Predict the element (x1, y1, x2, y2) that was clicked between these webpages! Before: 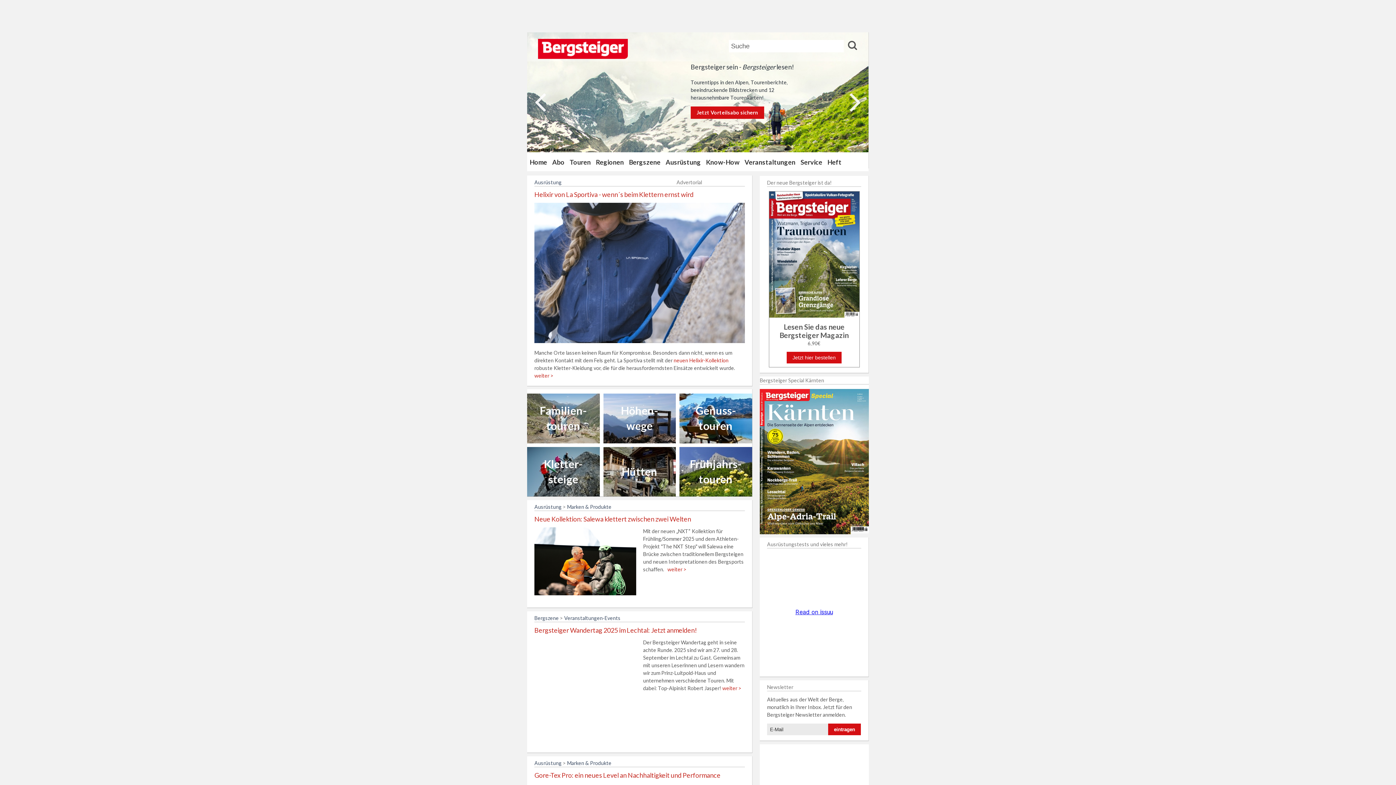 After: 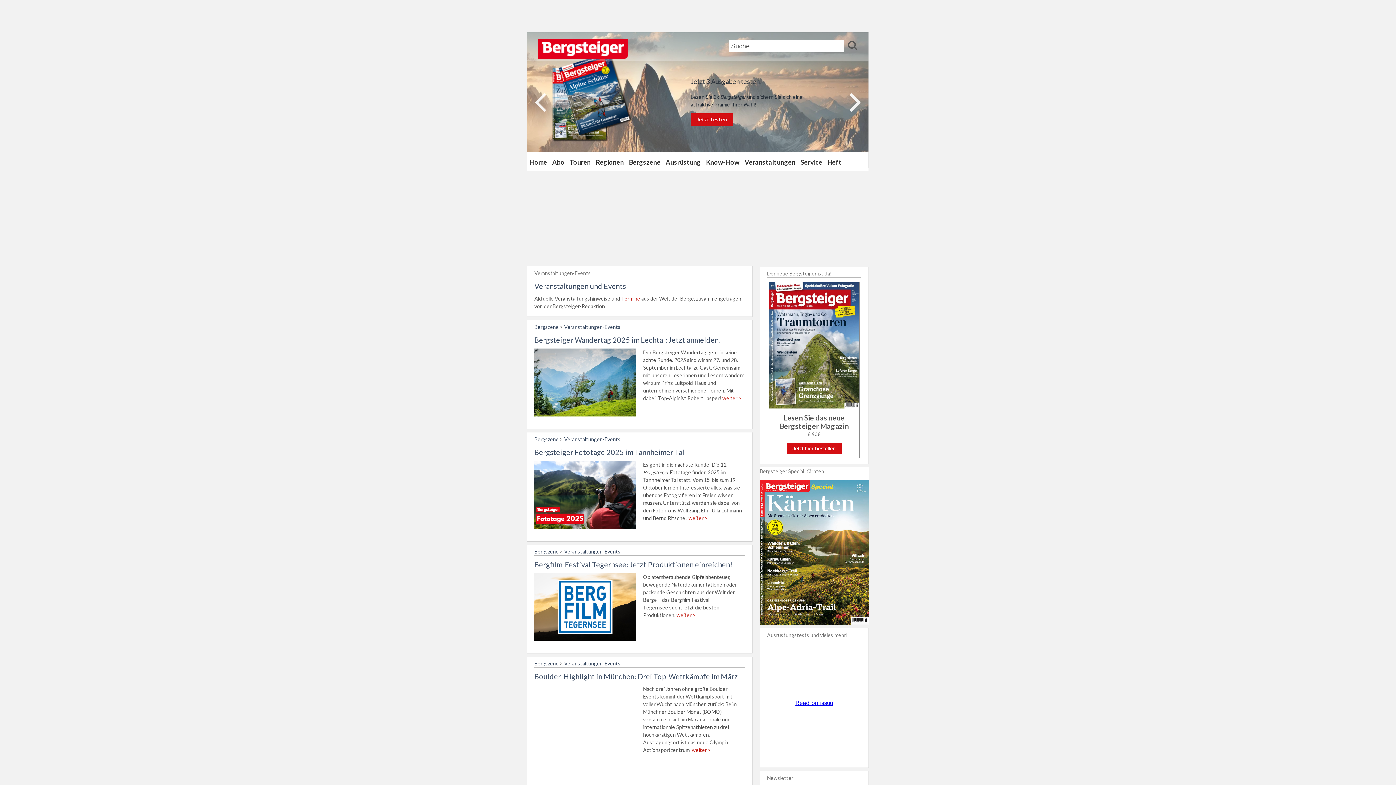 Action: bbox: (564, 615, 620, 621) label: Veranstaltungen-Events